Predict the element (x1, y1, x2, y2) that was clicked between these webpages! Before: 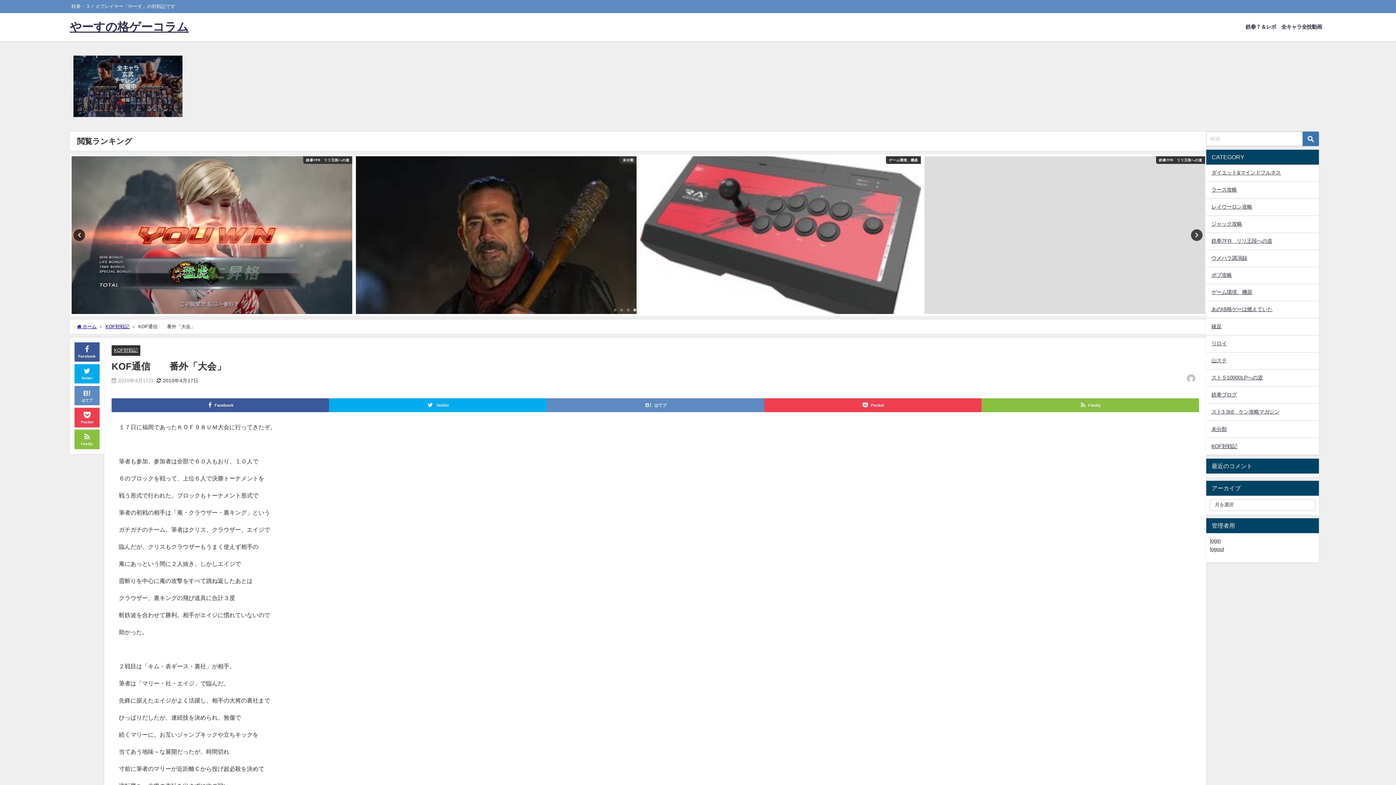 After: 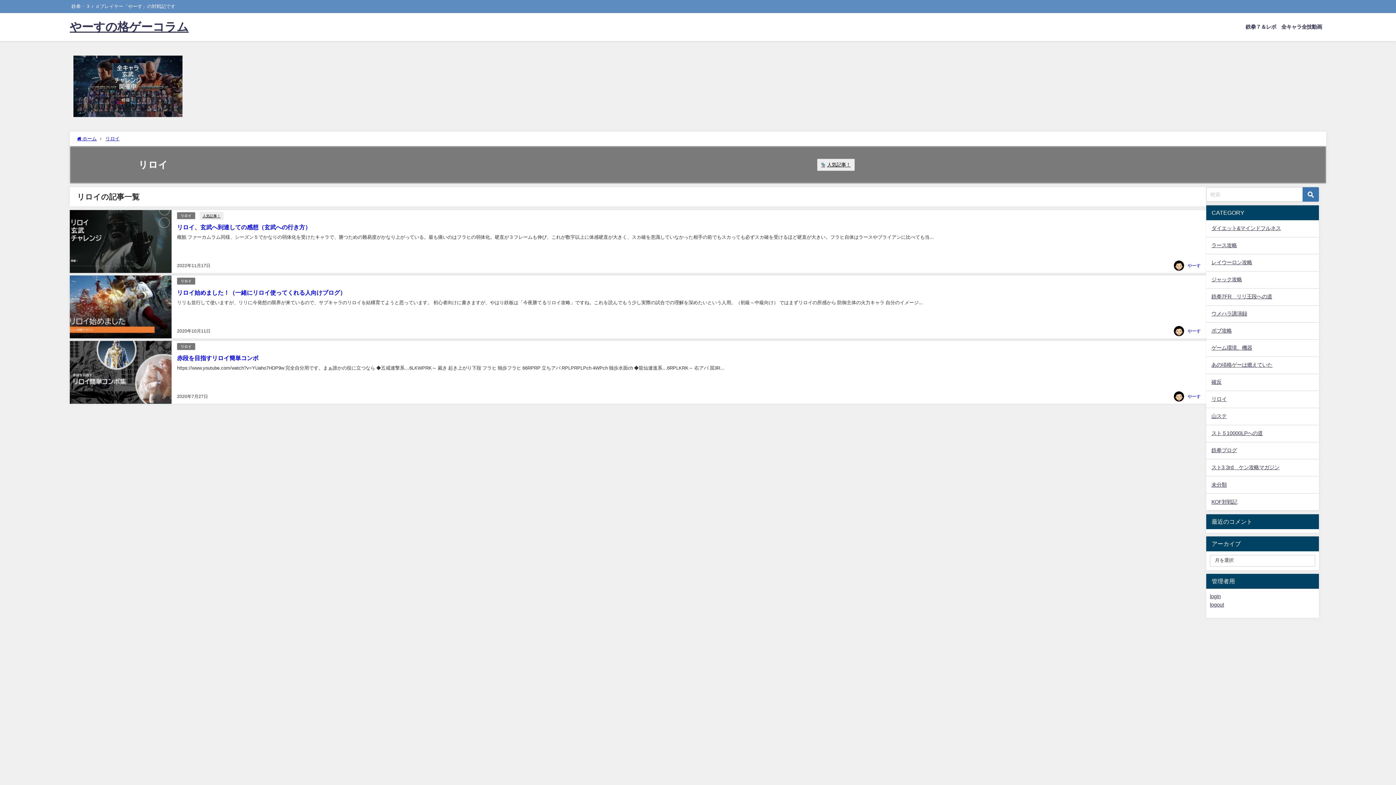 Action: bbox: (1206, 335, 1319, 352) label: リロイ